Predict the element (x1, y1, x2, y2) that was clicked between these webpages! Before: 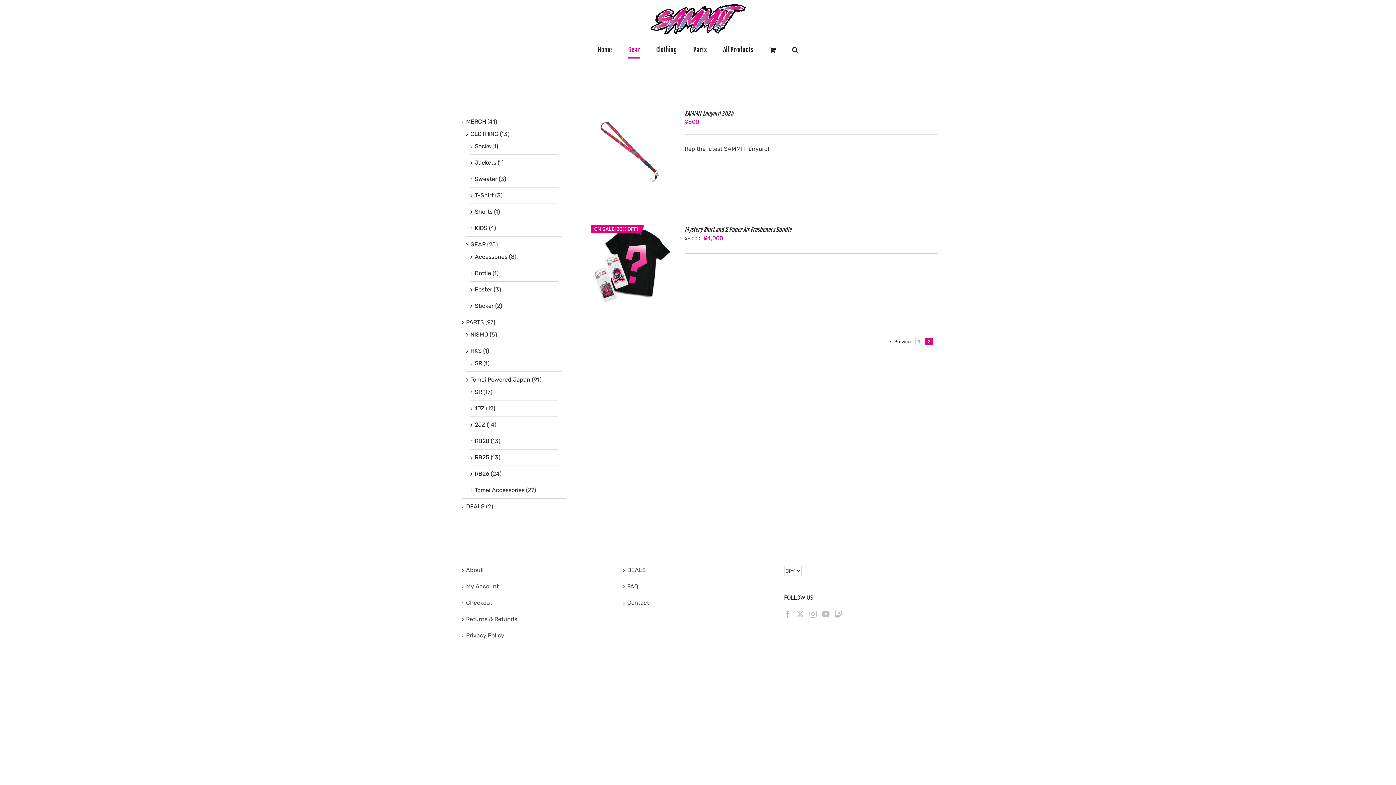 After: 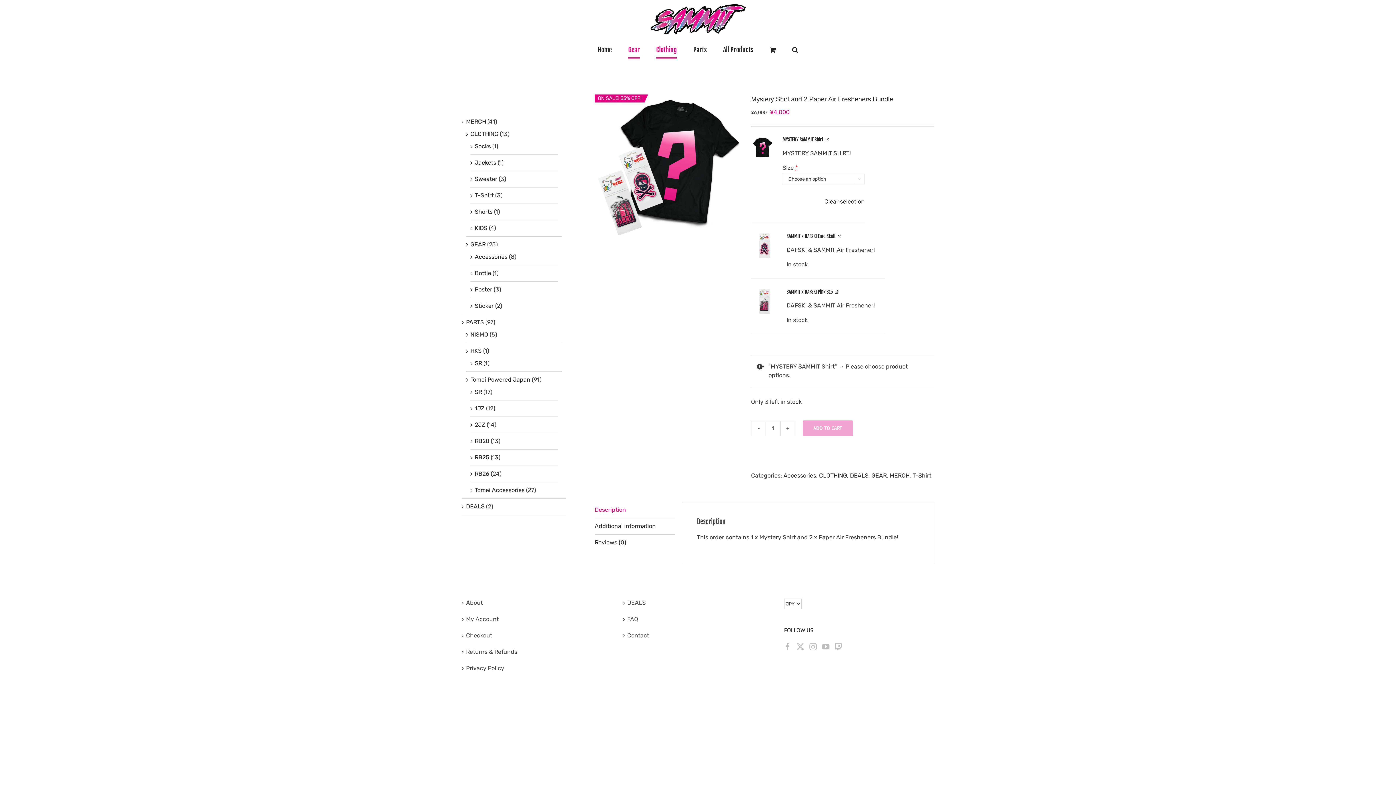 Action: bbox: (684, 226, 791, 233) label: Mystery Shirt and 2 Paper Air Fresheners Bundle